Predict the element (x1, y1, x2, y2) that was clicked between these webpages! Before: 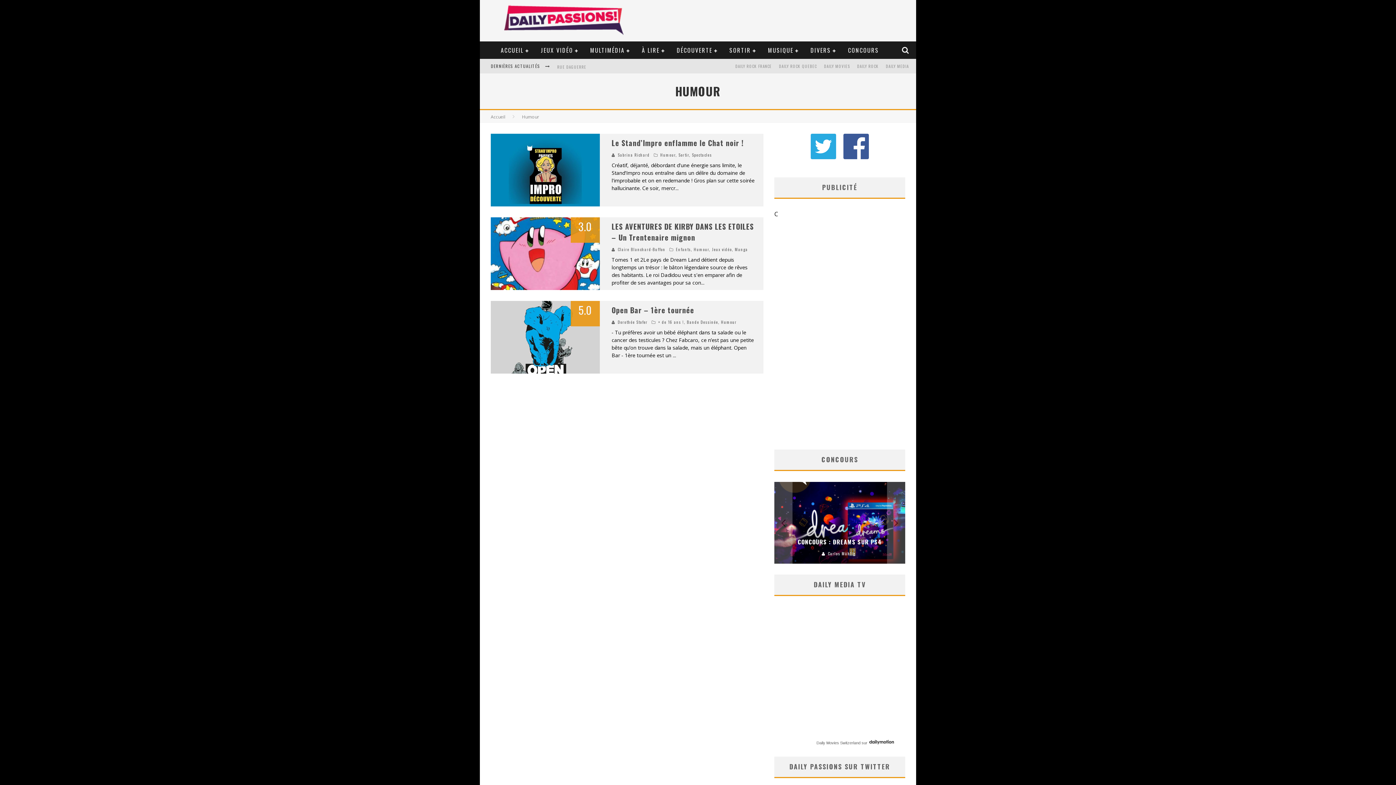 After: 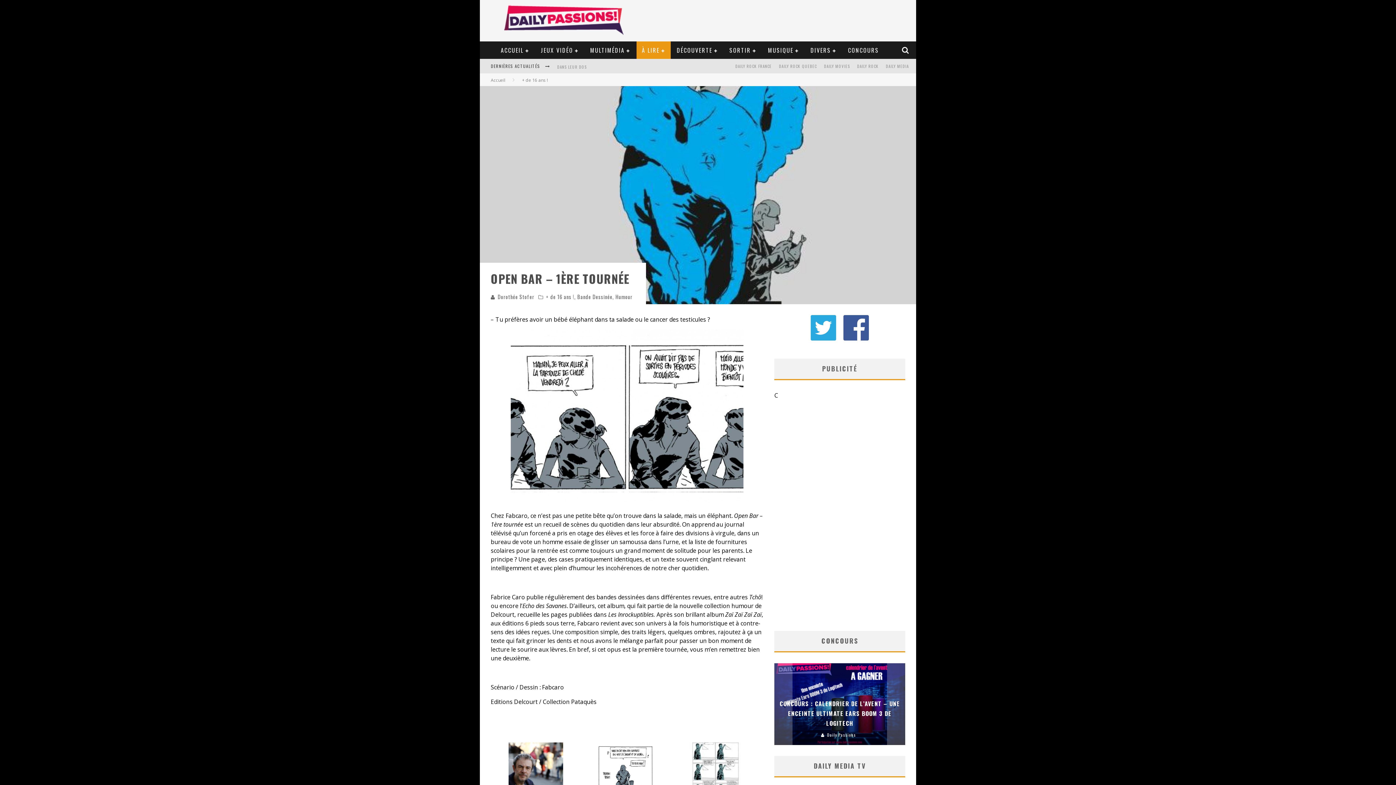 Action: bbox: (490, 301, 600, 373)